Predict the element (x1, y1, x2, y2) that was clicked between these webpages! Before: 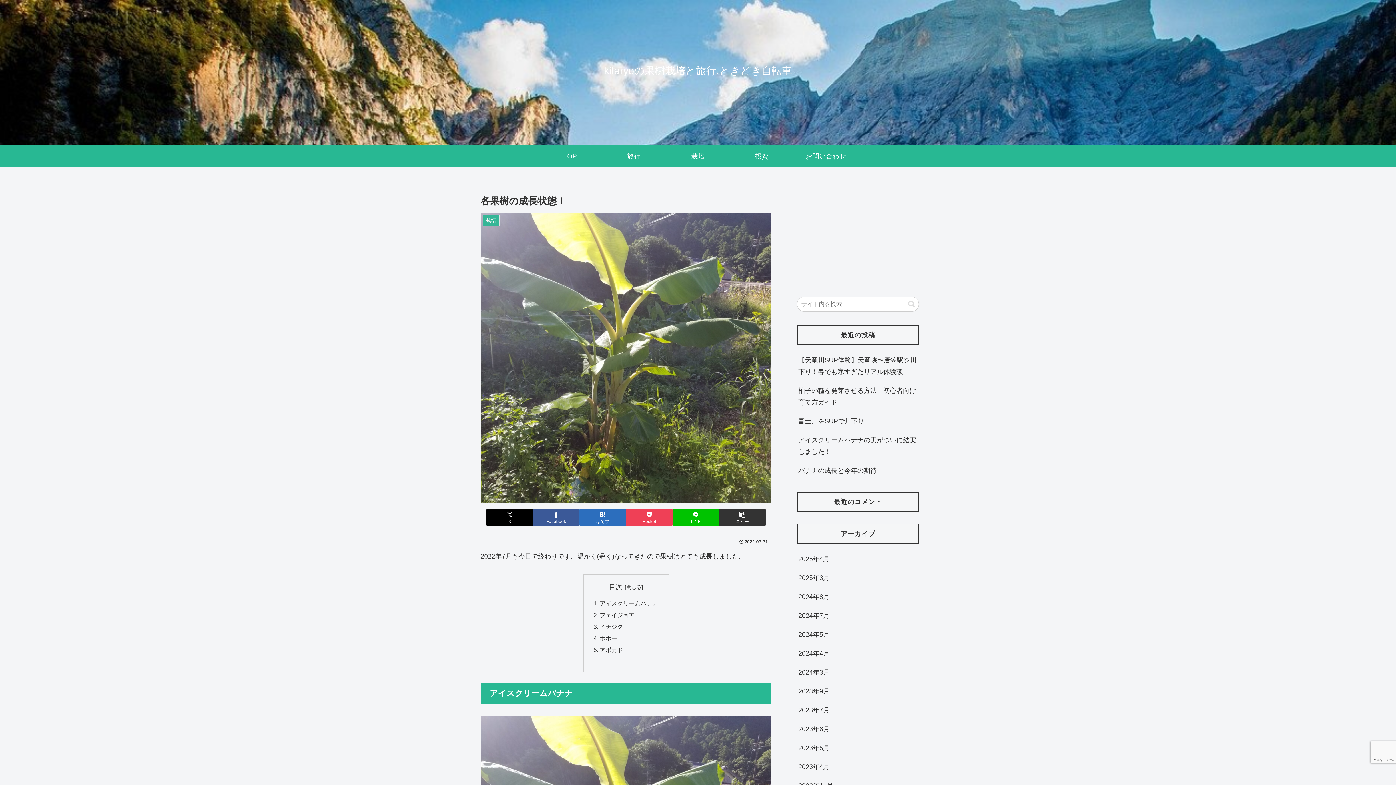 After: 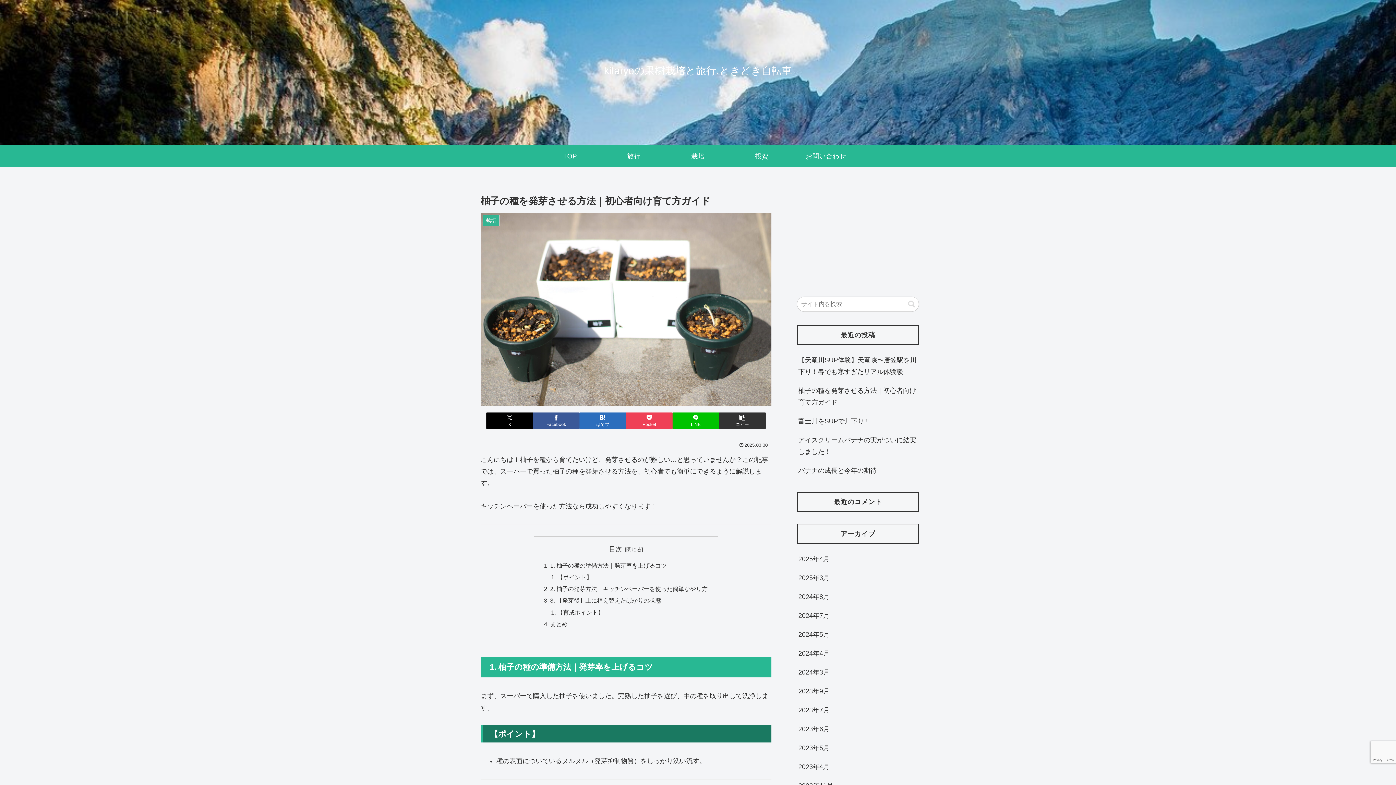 Action: bbox: (797, 381, 919, 412) label: 柚子の種を発芽させる方法｜初心者向け育て方ガイド